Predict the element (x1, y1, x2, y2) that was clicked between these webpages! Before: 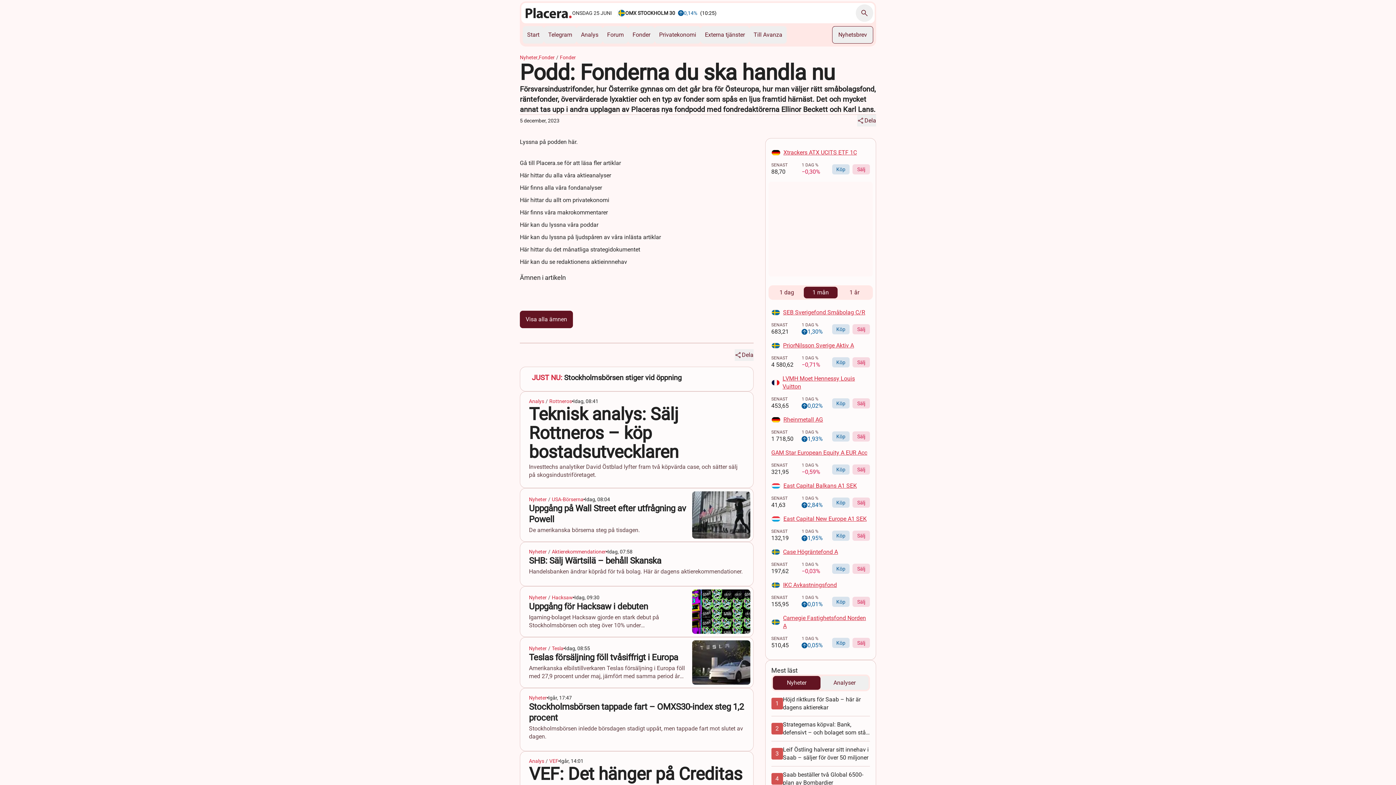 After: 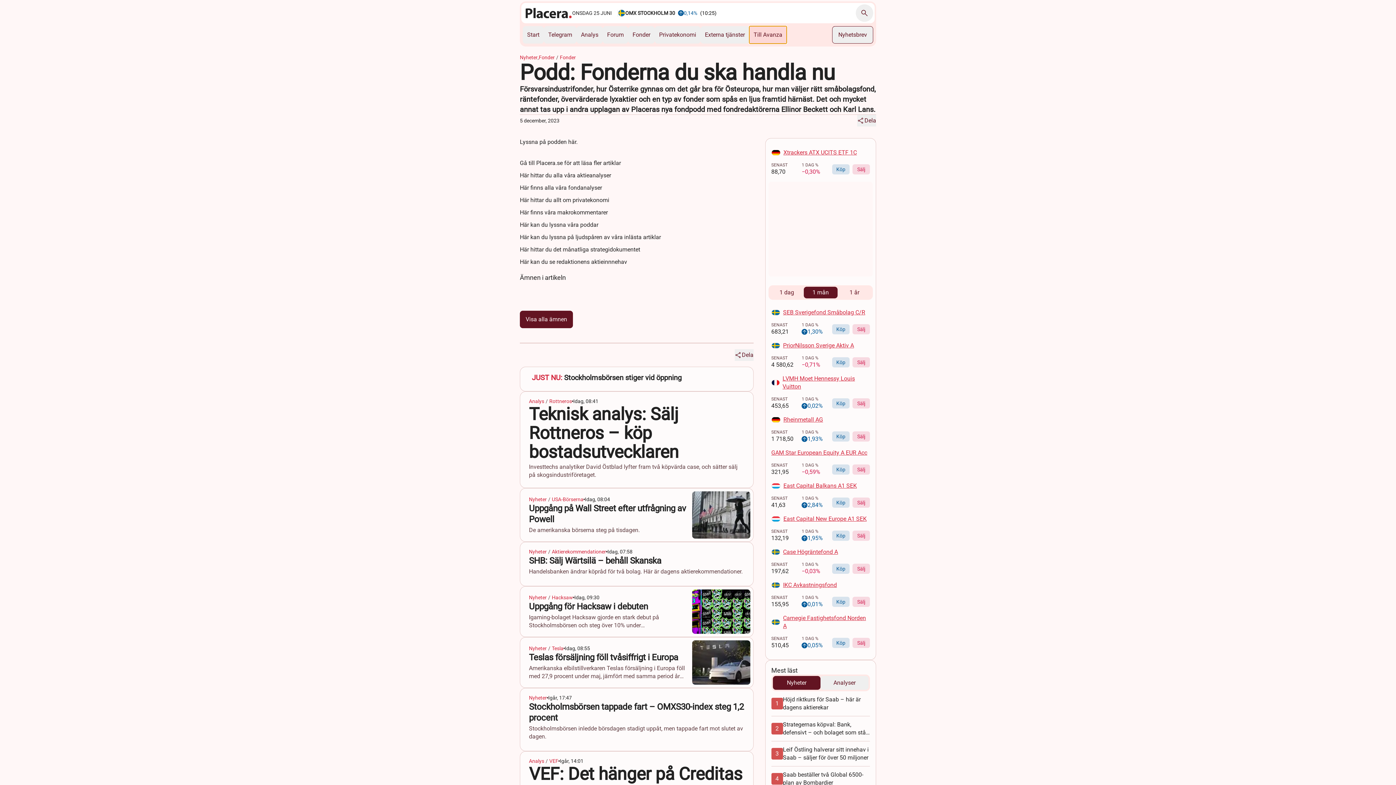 Action: bbox: (749, 26, 786, 43) label: Till Avanza